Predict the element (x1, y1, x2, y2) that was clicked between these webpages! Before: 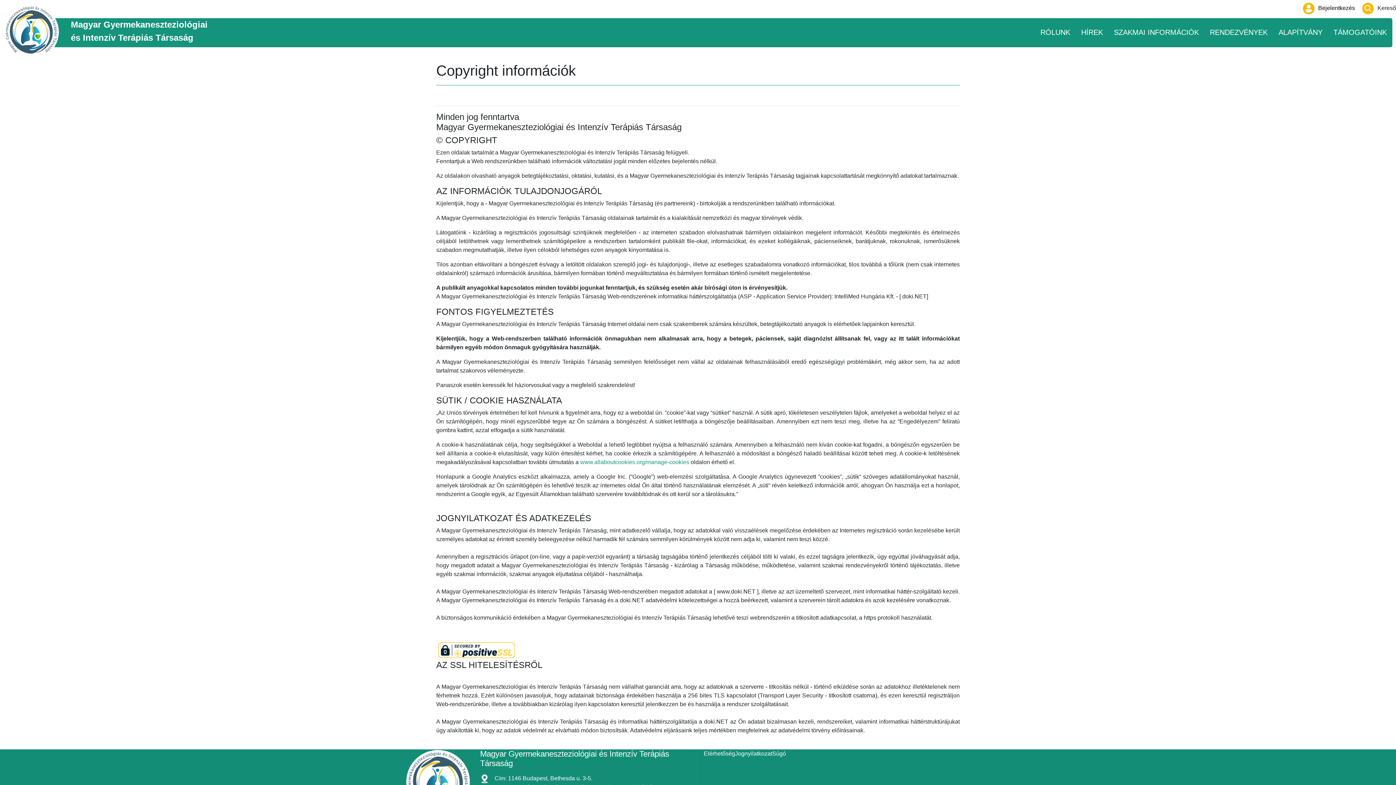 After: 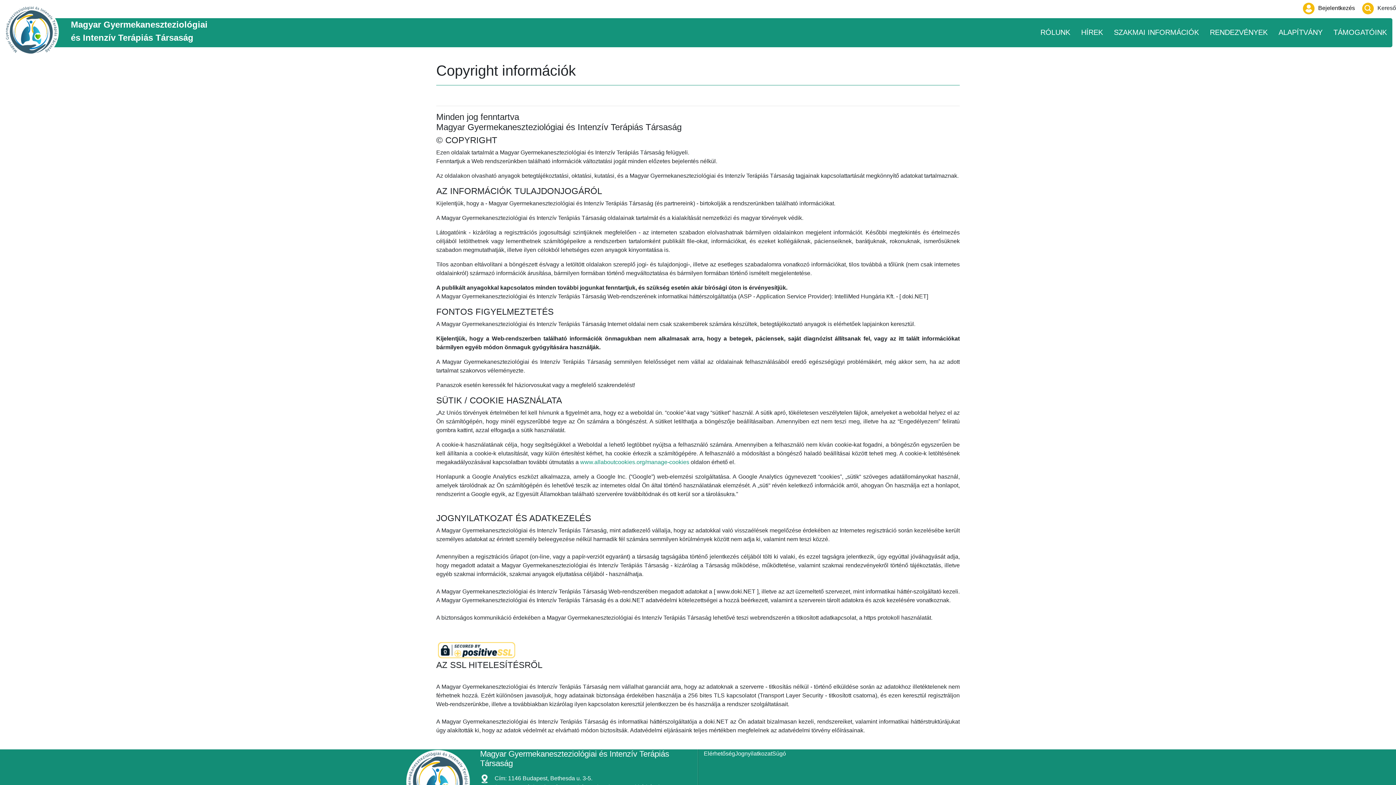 Action: label: Jognyilatkozat bbox: (735, 750, 772, 757)